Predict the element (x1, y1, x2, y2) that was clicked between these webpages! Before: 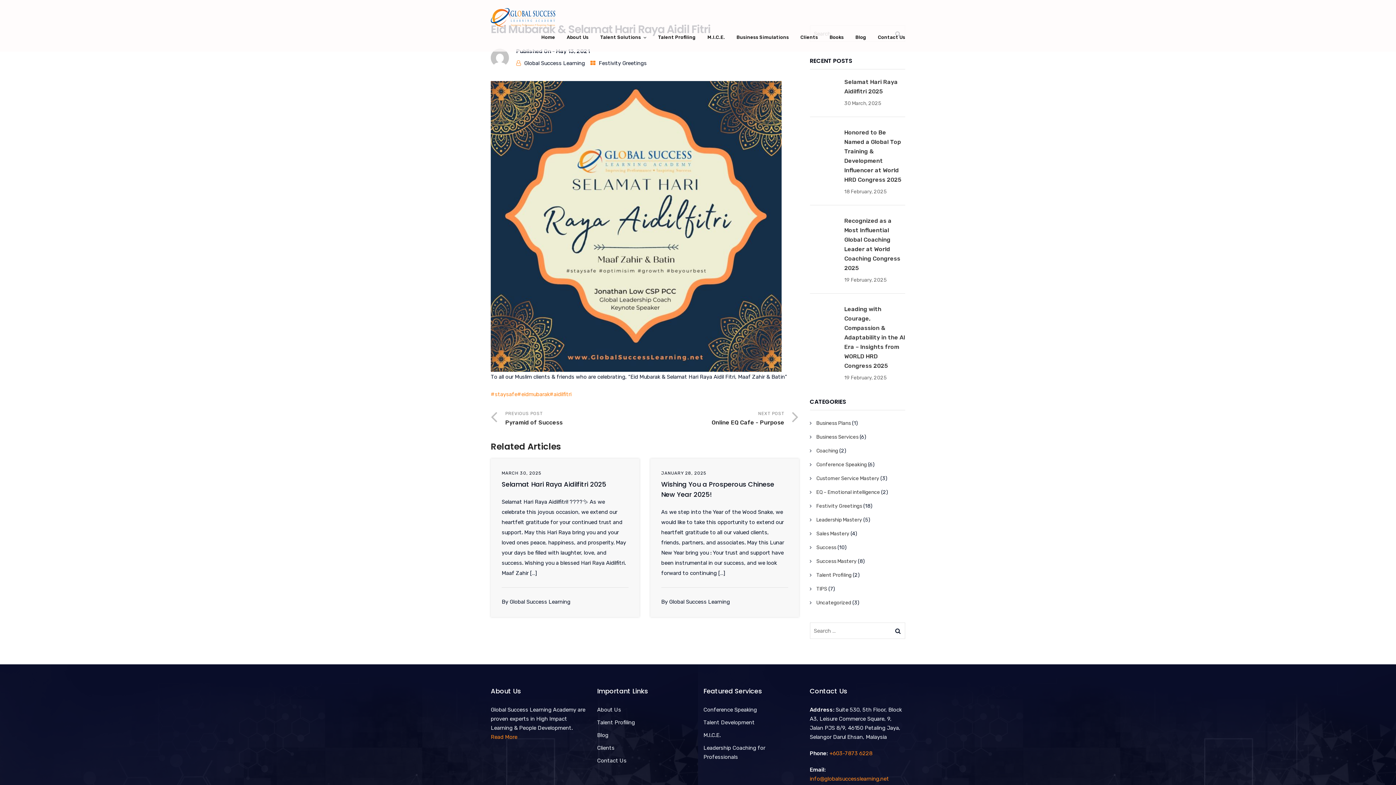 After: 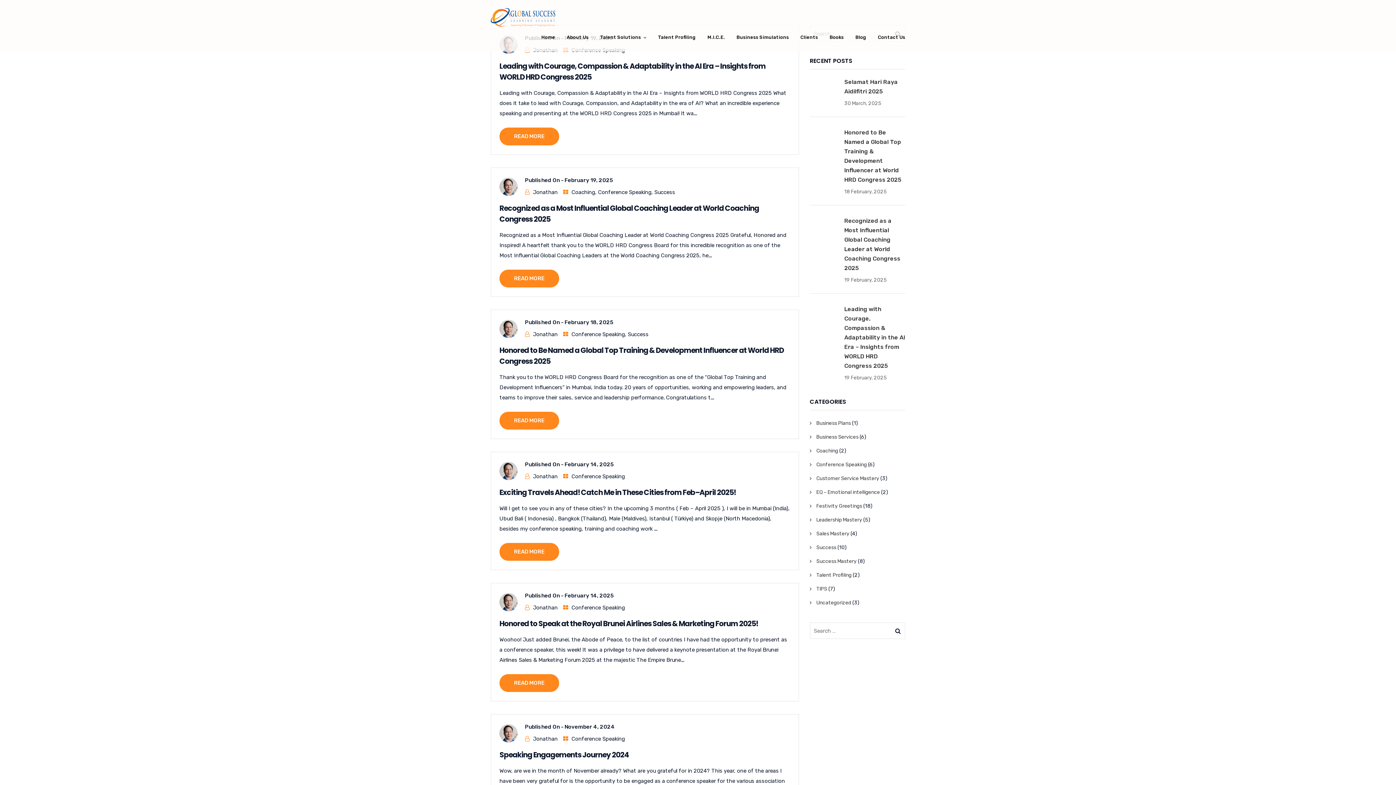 Action: bbox: (816, 461, 867, 468) label: Conference Speaking